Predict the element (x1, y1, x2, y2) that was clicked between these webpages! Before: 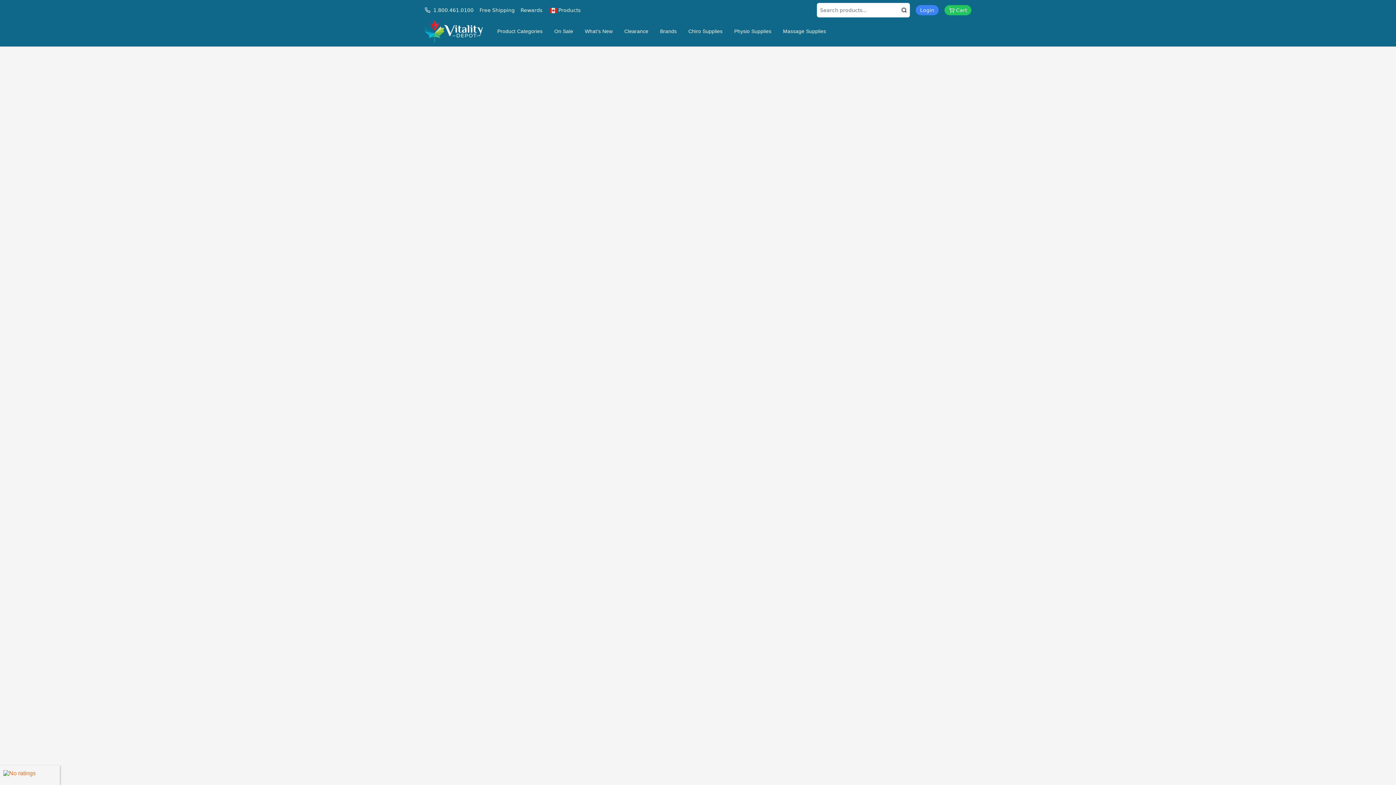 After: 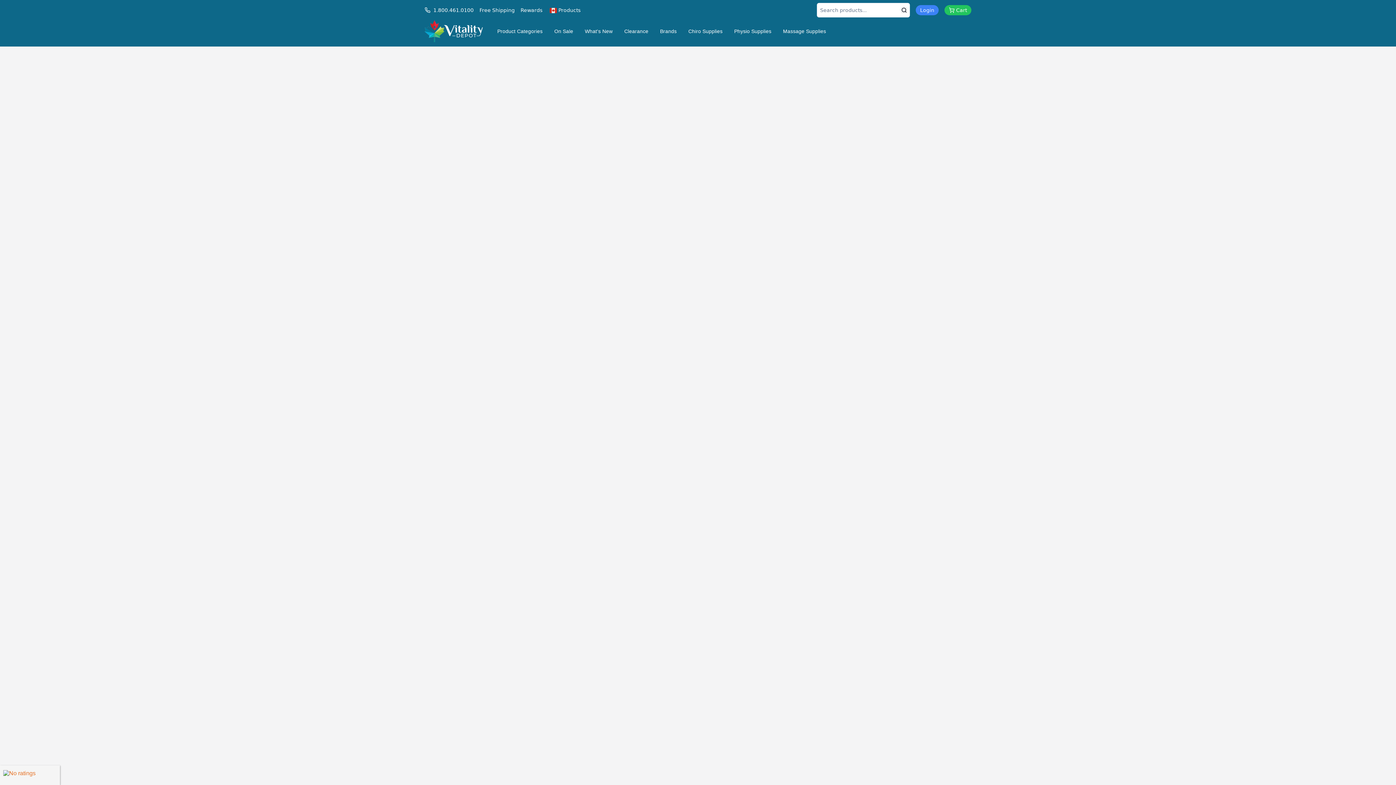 Action: bbox: (944, 5, 971, 15) label: Cart